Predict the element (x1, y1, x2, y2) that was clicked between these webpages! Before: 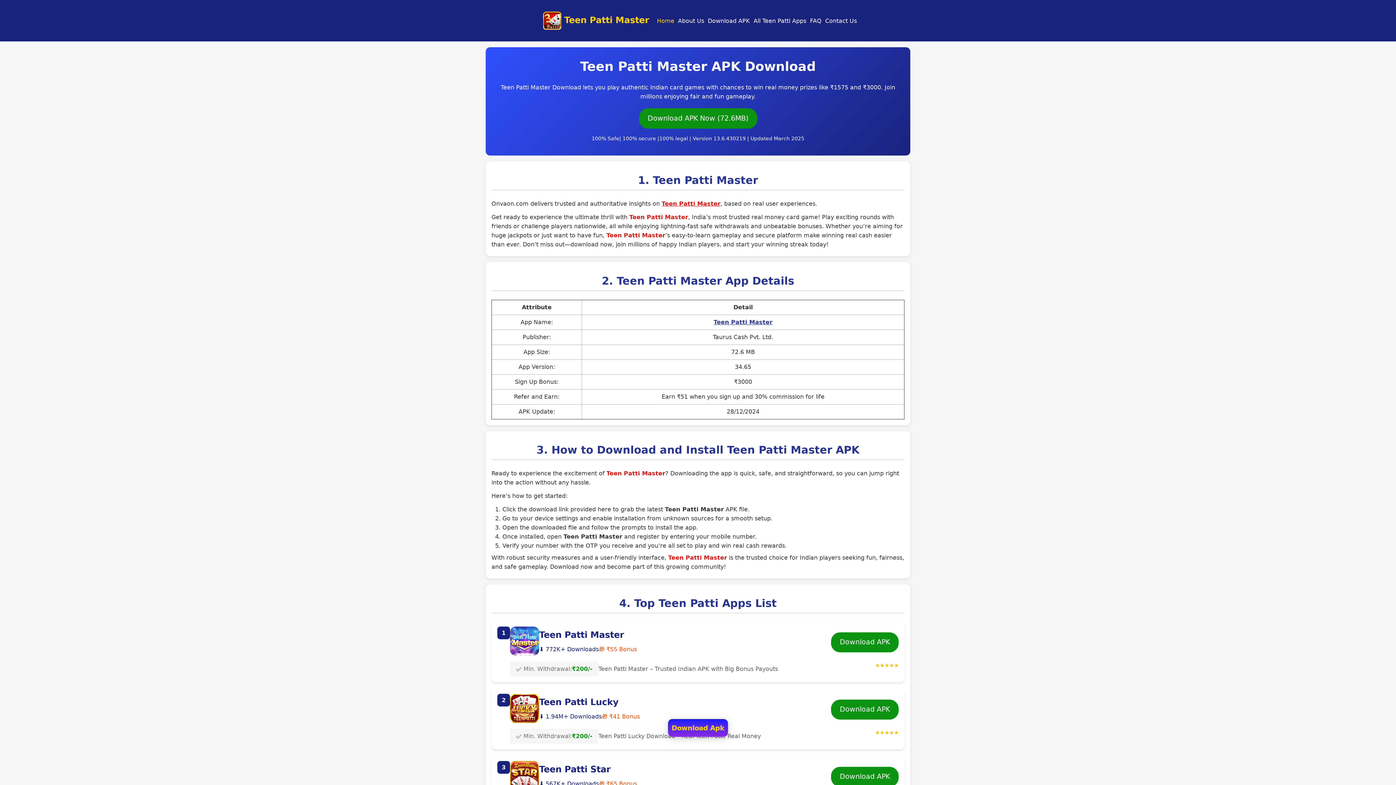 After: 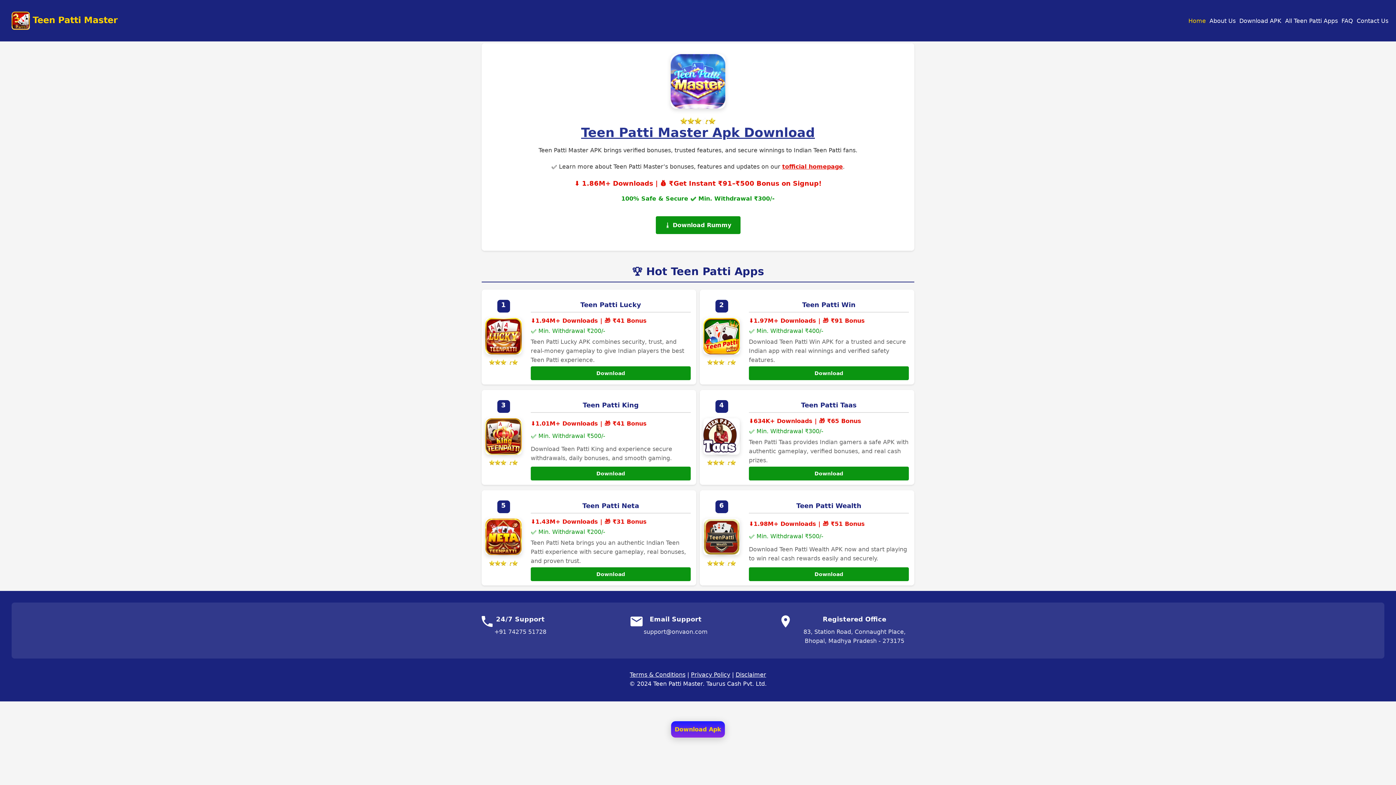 Action: bbox: (706, 16, 752, 25) label: Download APK